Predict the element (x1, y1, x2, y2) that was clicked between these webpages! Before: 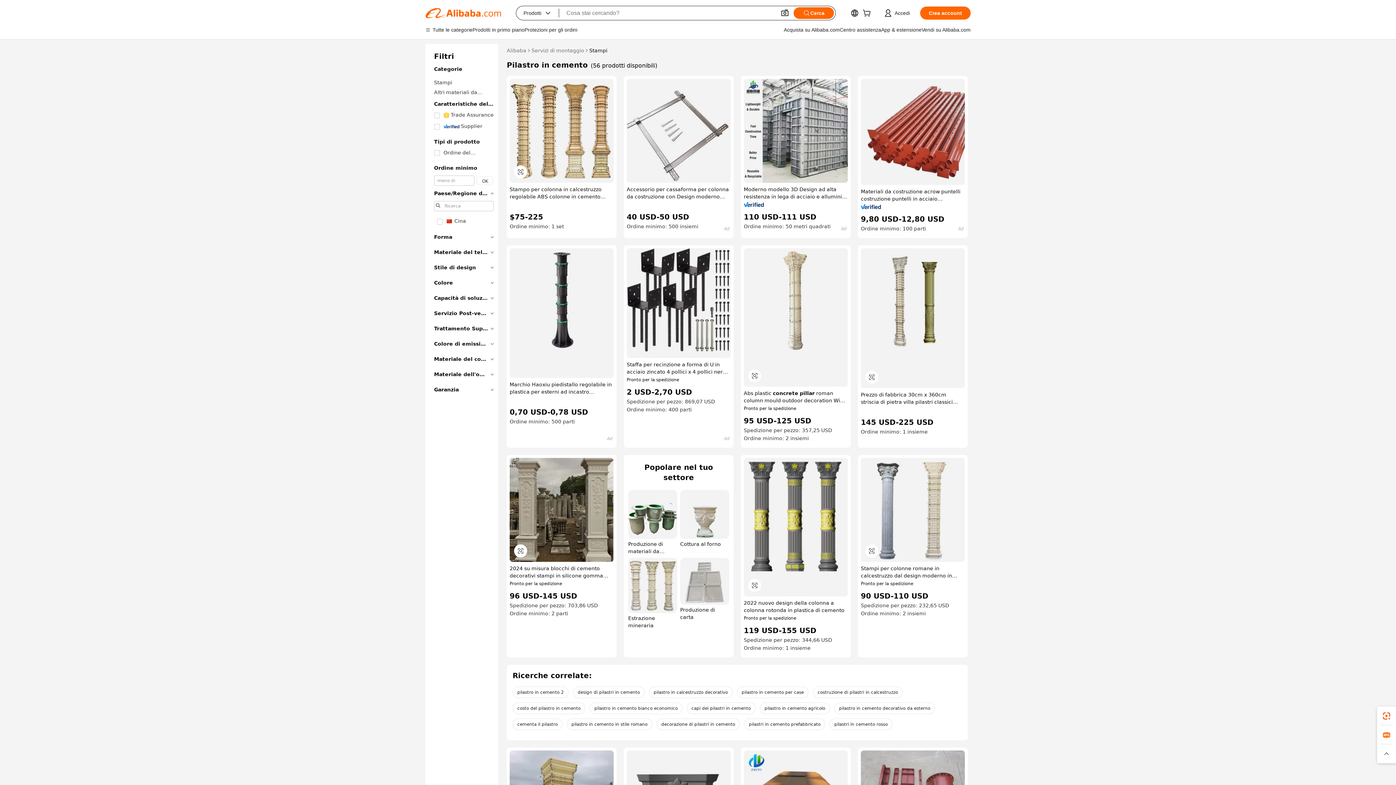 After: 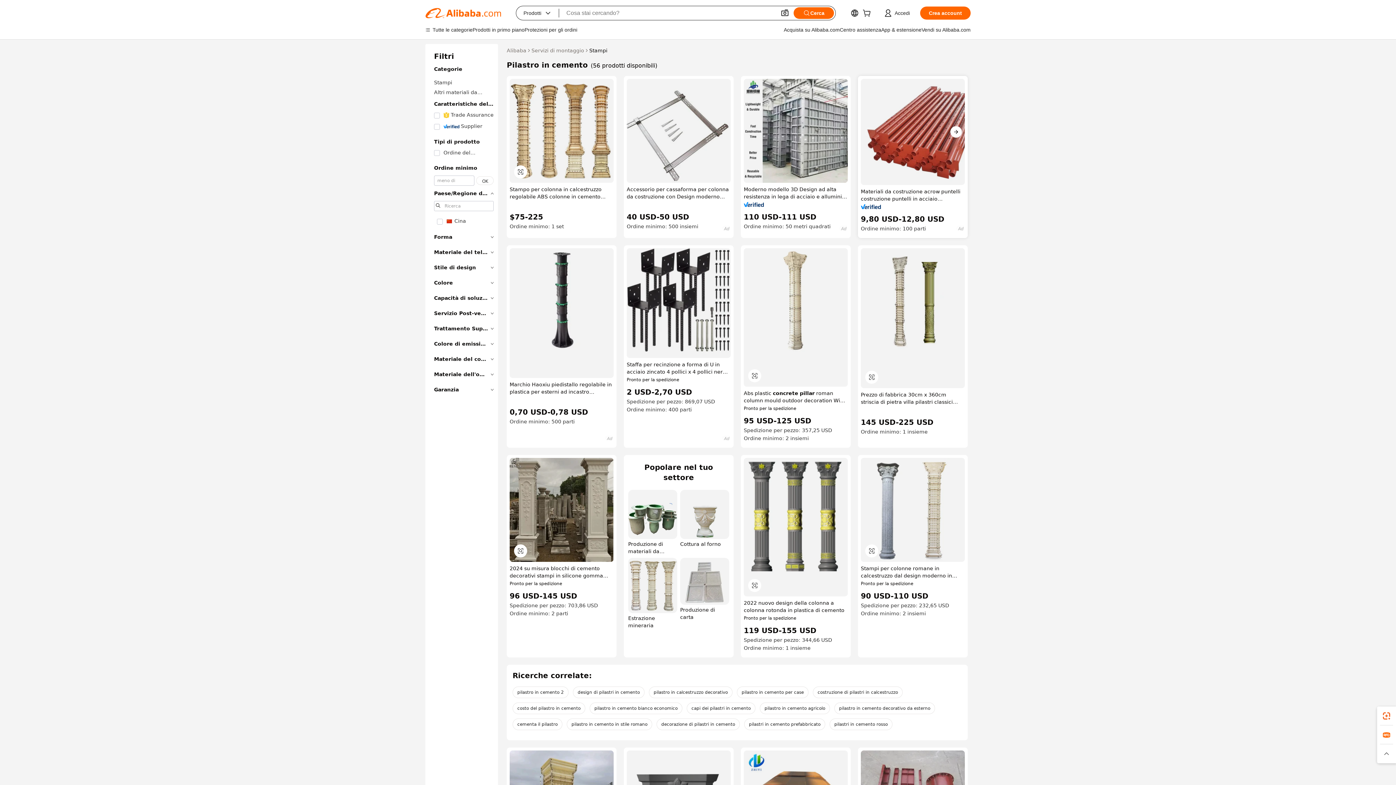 Action: bbox: (861, 78, 965, 185)